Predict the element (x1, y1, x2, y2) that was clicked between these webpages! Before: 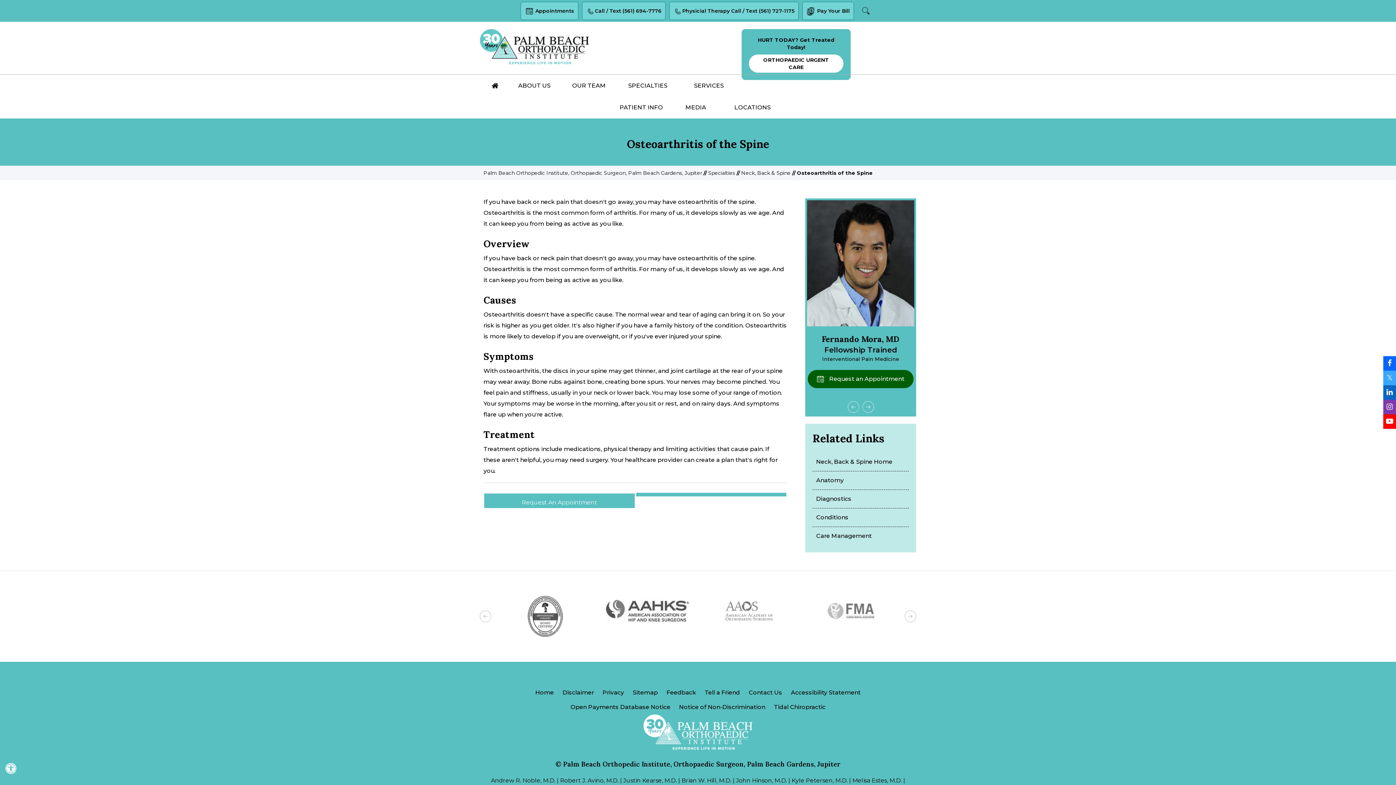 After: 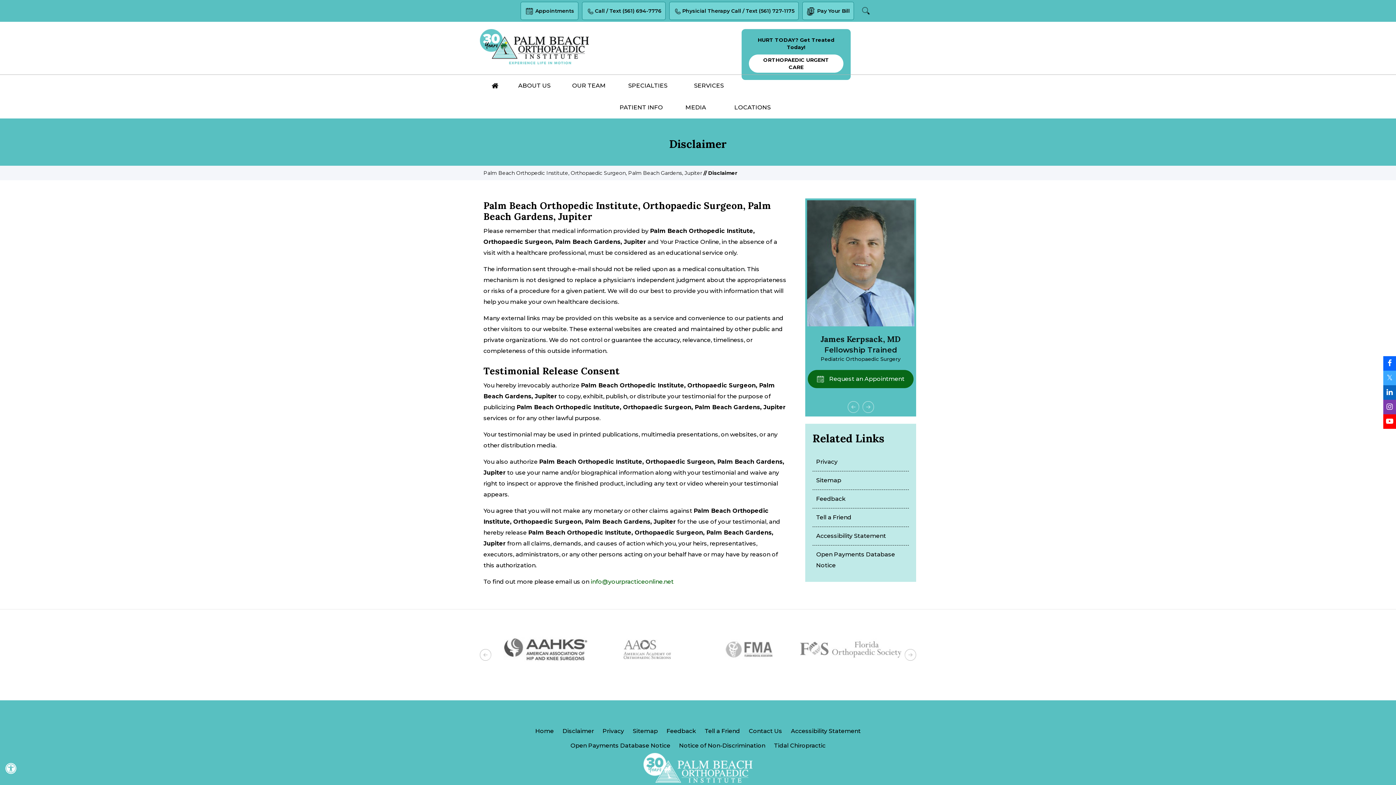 Action: label: Disclaimer bbox: (559, 685, 597, 700)